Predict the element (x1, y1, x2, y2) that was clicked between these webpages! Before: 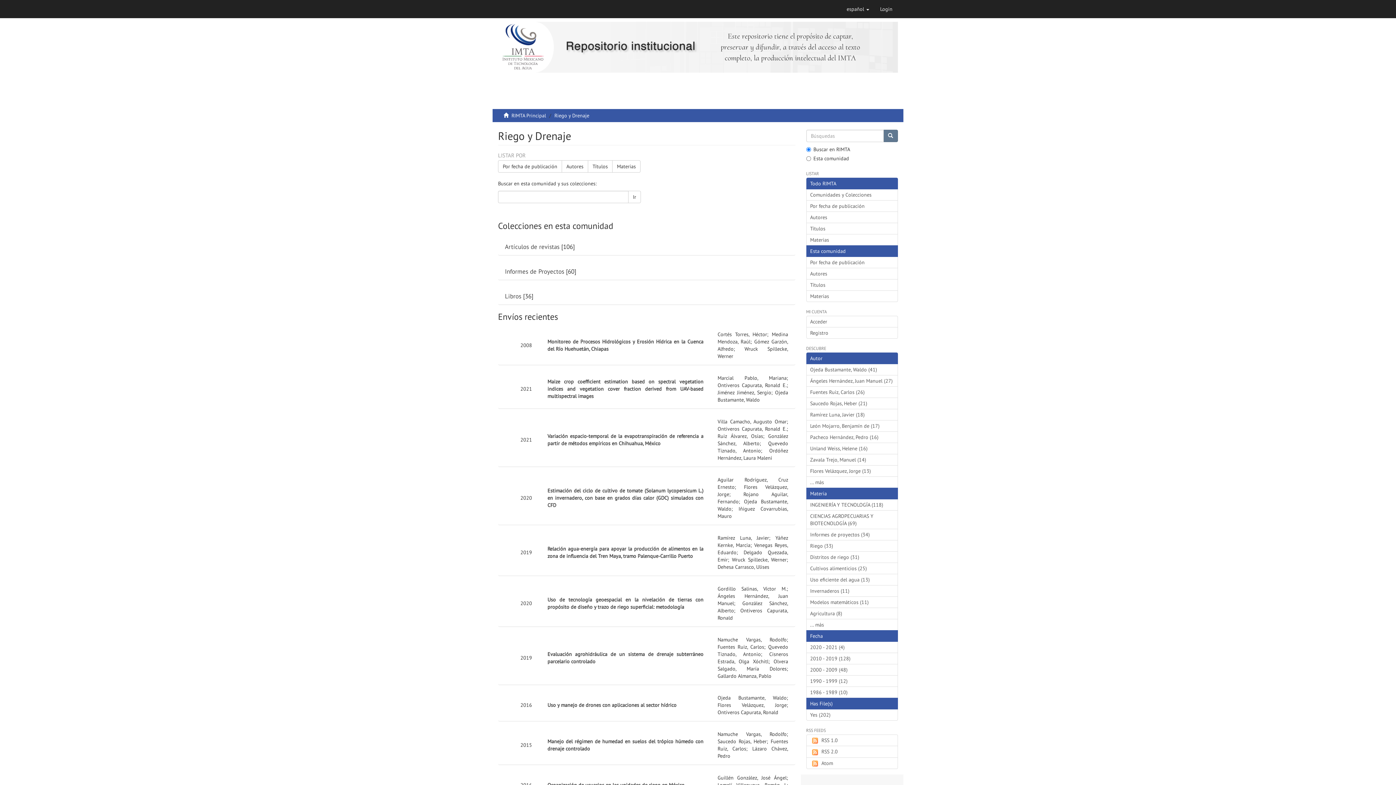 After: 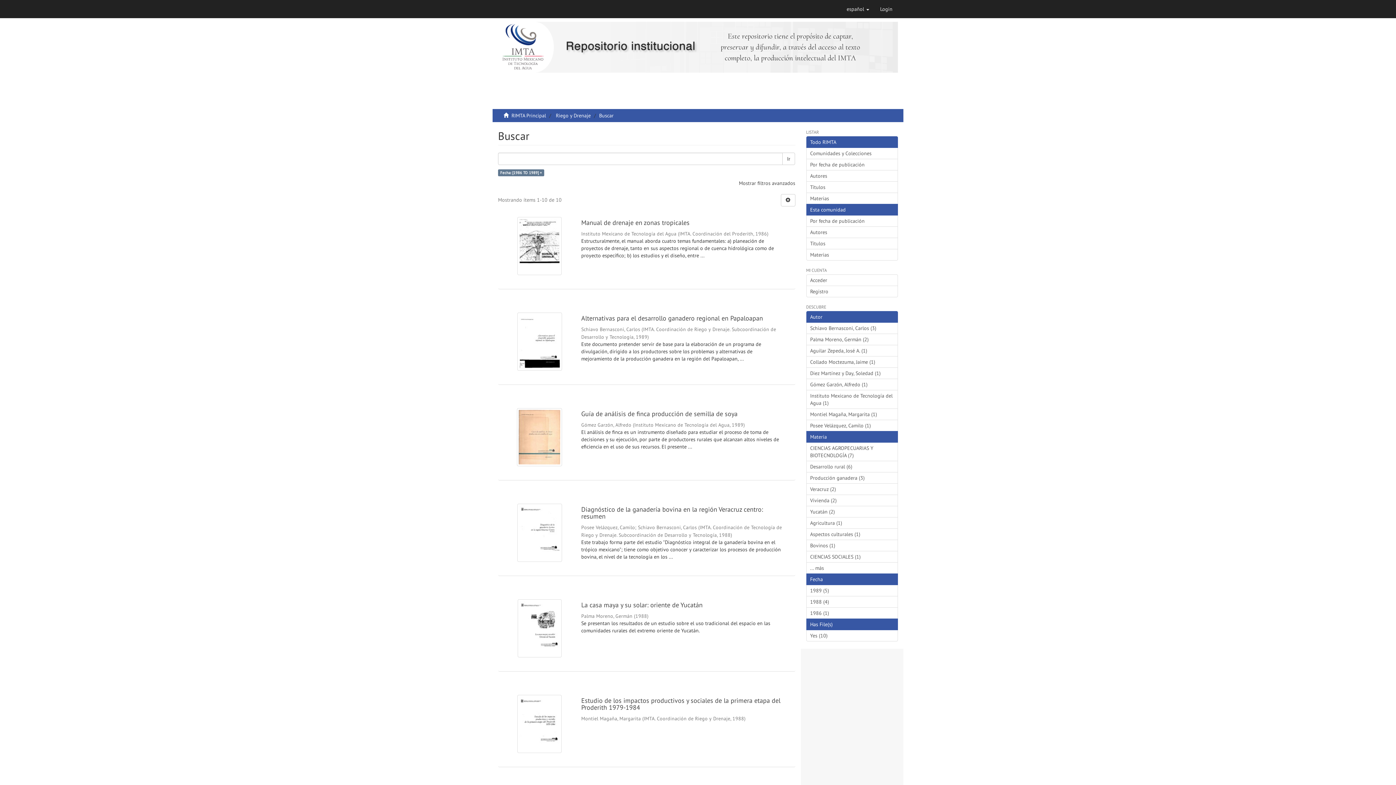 Action: bbox: (806, 686, 898, 698) label: 1986 - 1989 (10)